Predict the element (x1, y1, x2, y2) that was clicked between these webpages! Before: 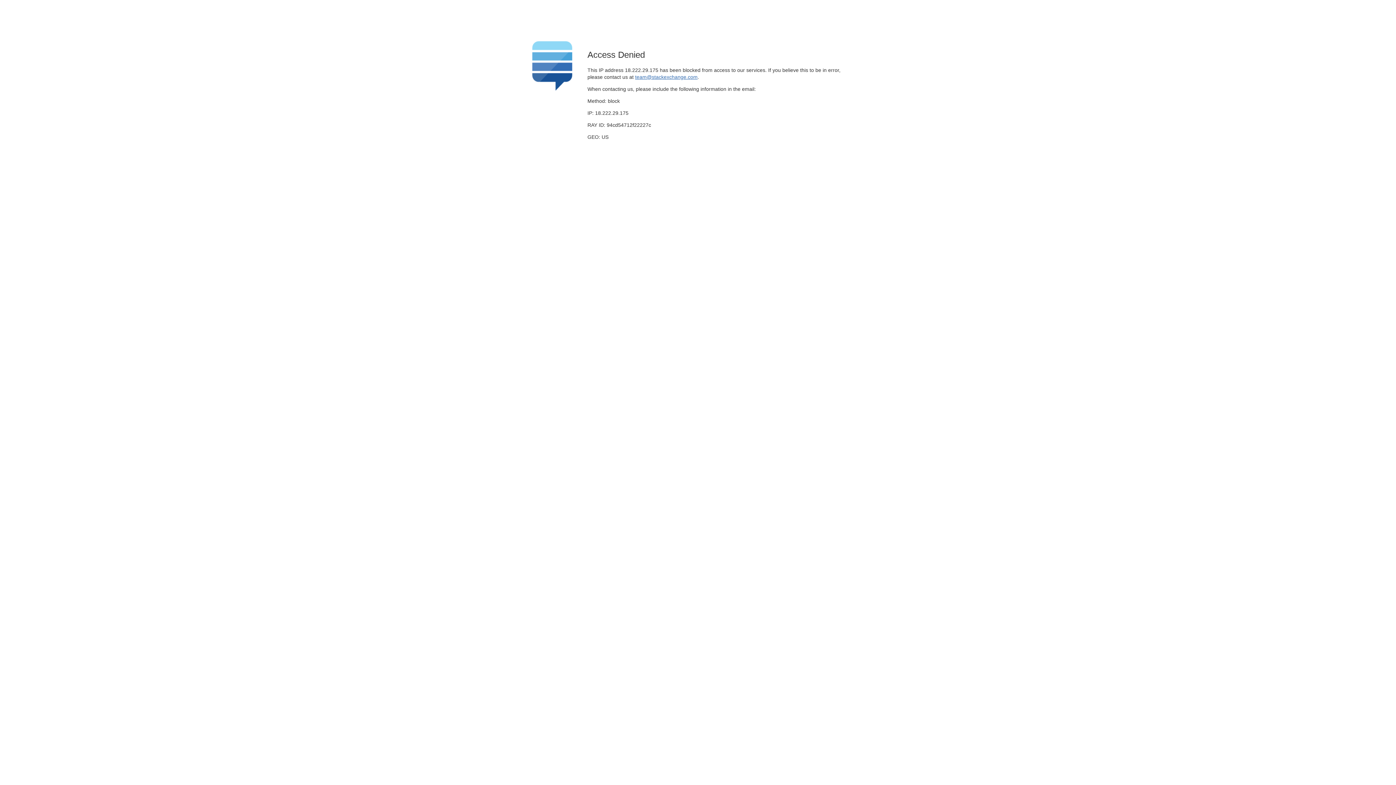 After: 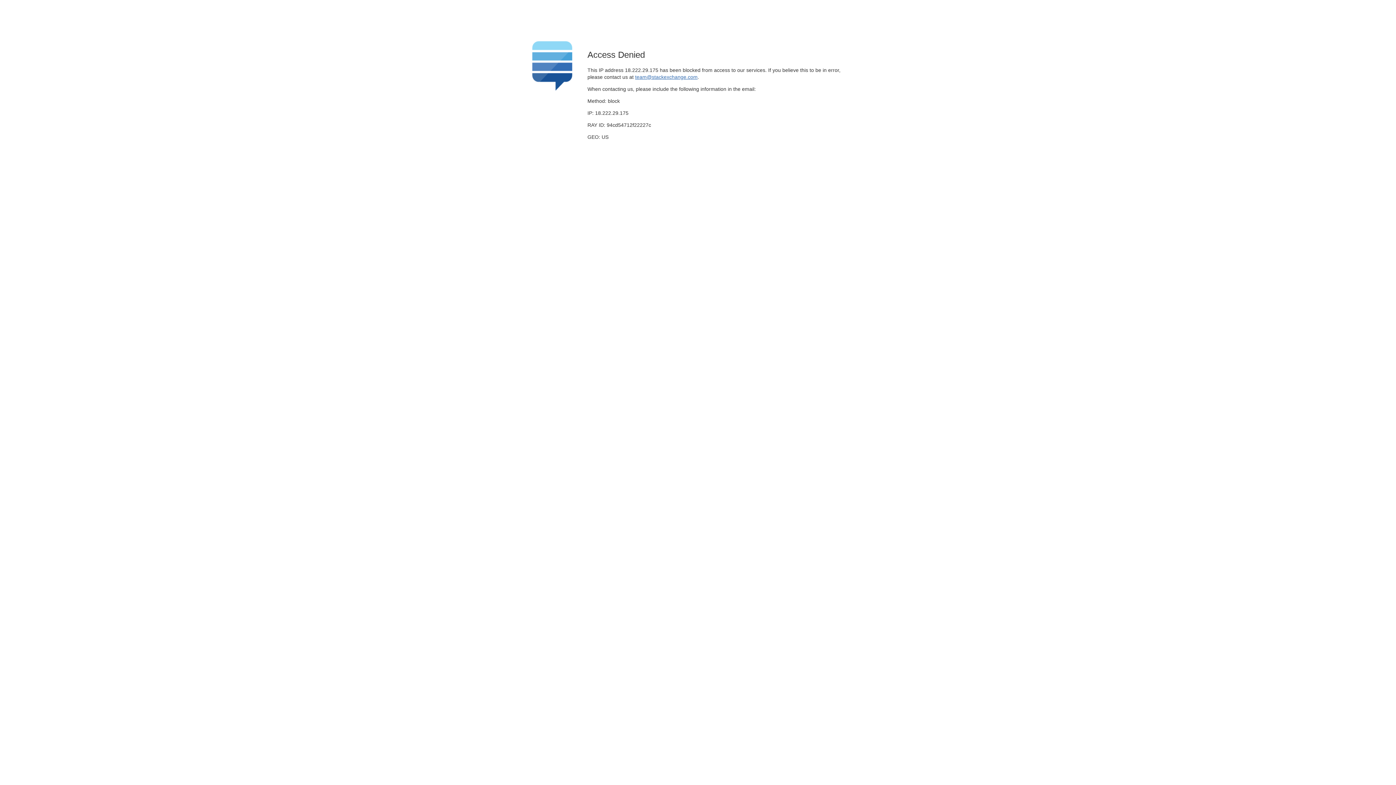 Action: bbox: (635, 74, 697, 79) label: team@stackexchange.com